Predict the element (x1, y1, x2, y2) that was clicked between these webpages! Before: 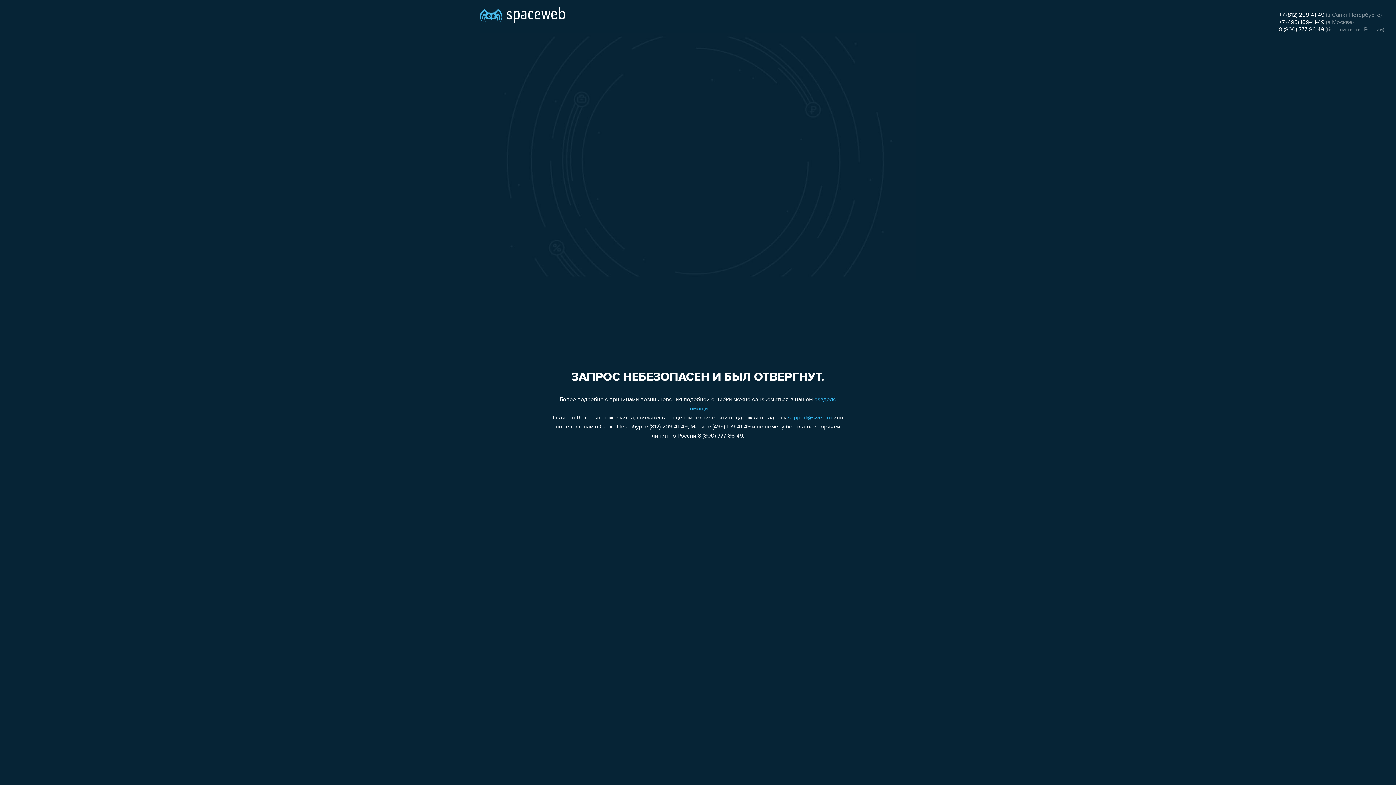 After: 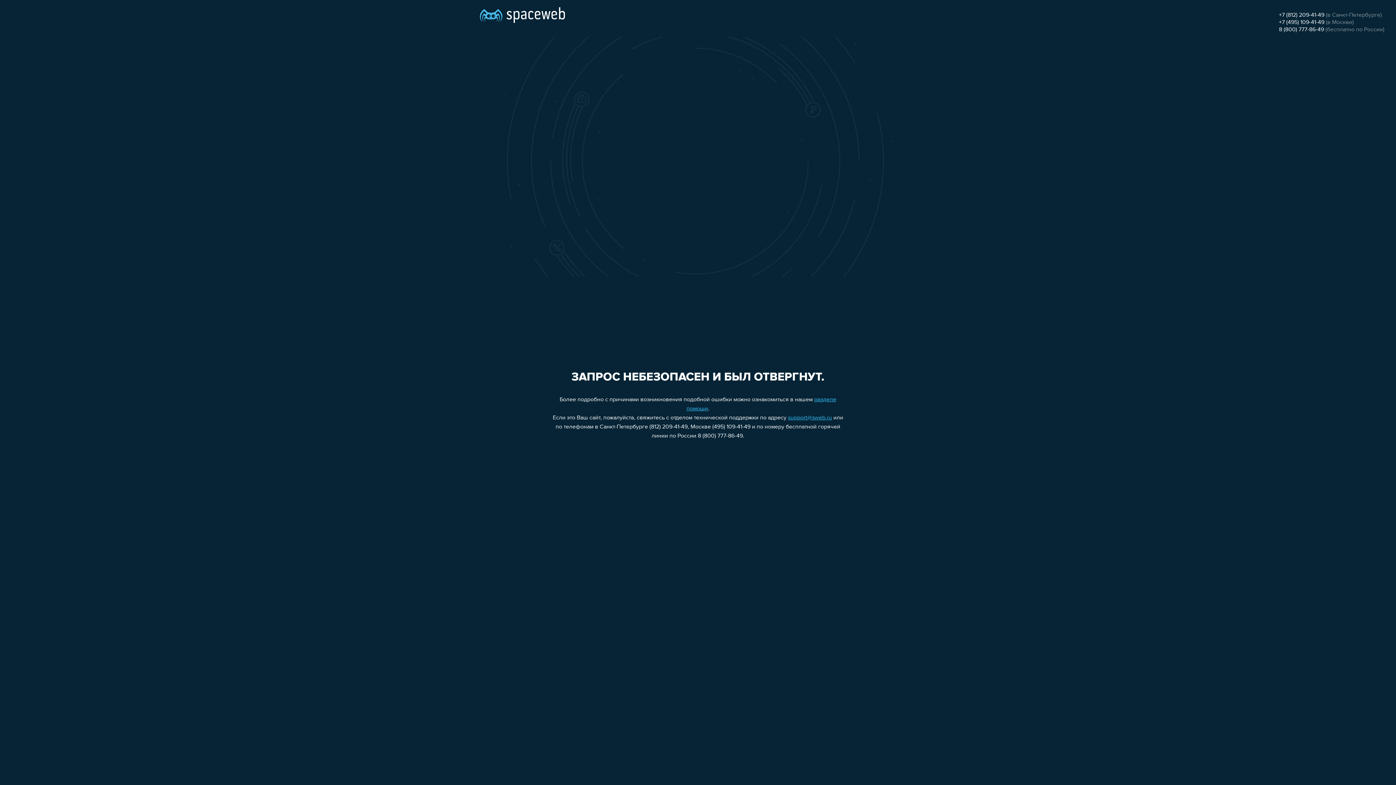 Action: label: support@sweb.ru bbox: (788, 415, 832, 421)